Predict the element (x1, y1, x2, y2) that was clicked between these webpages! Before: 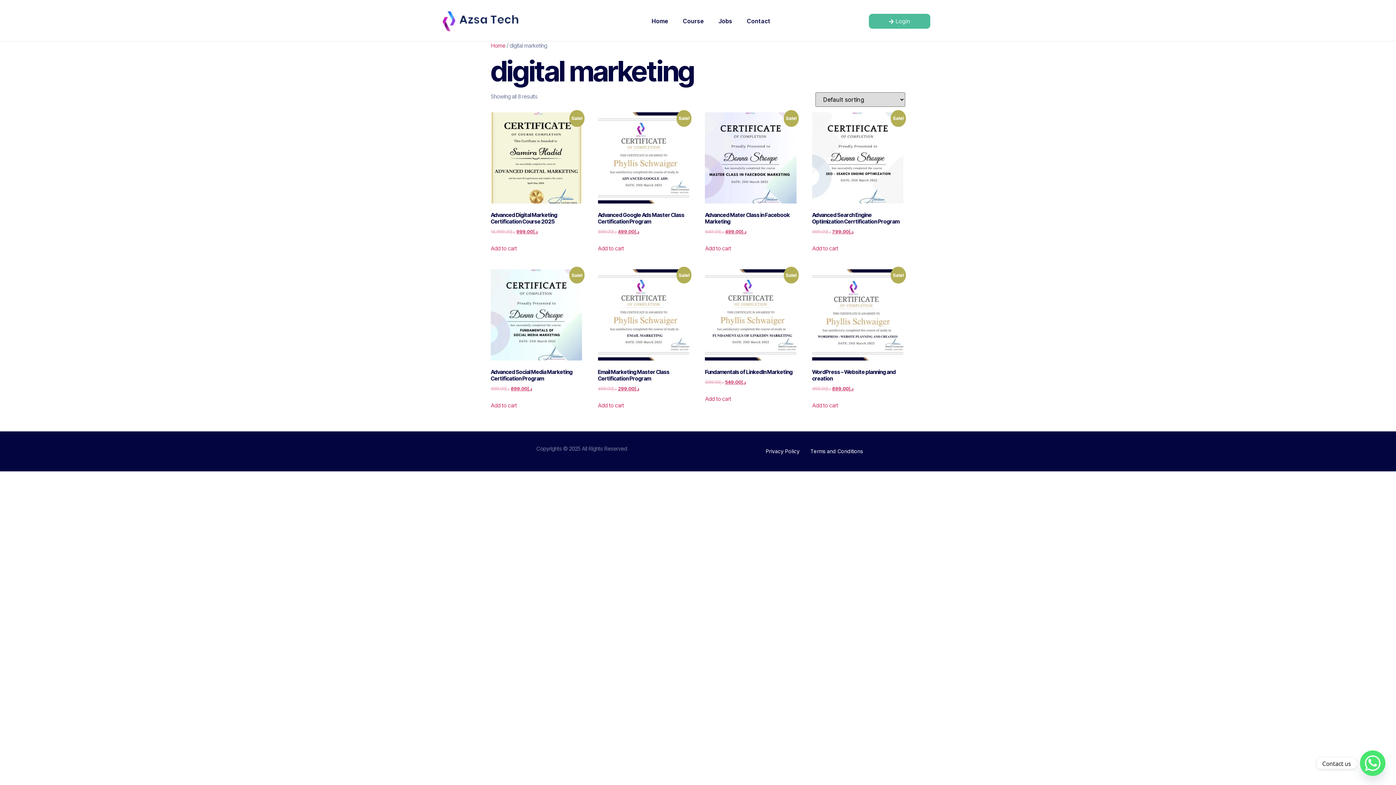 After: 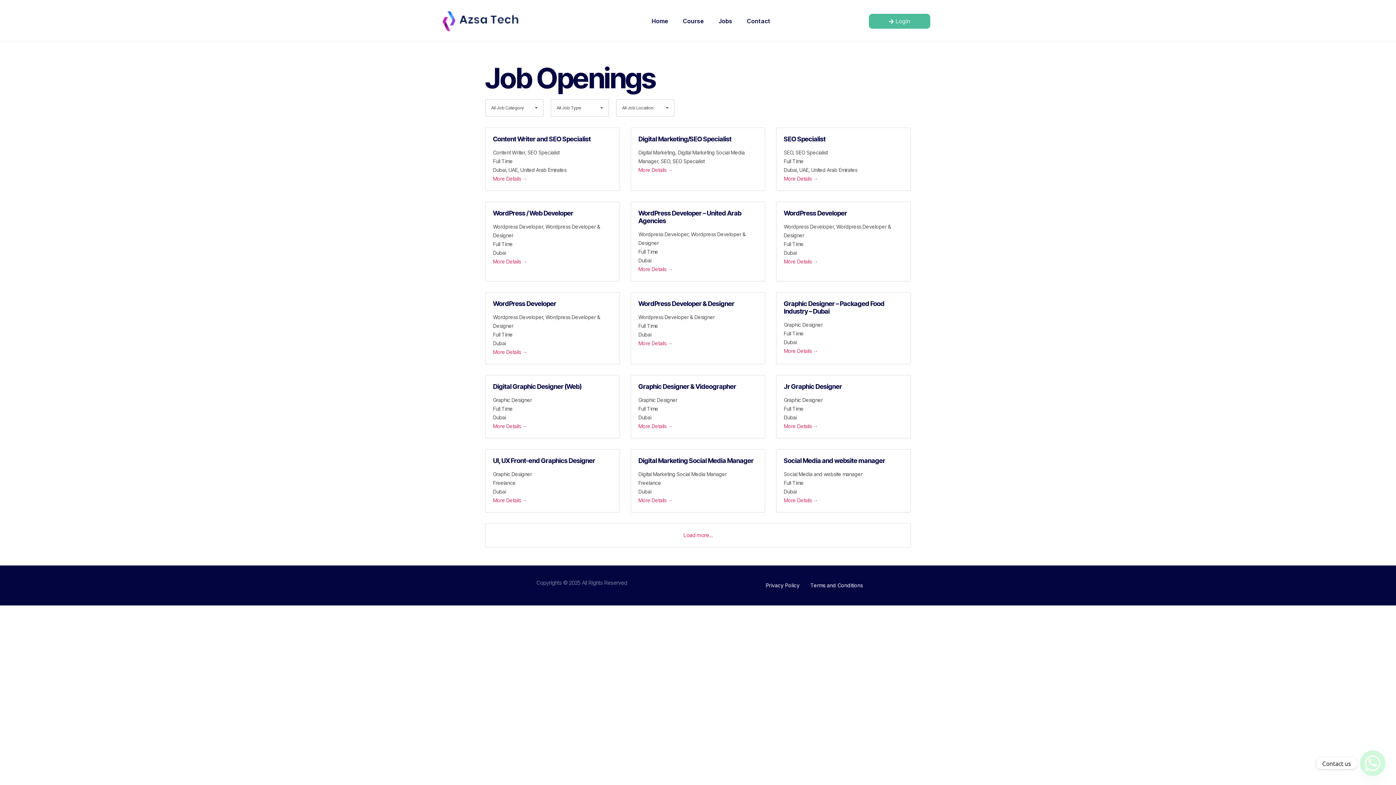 Action: label: Jobs bbox: (711, 13, 739, 28)